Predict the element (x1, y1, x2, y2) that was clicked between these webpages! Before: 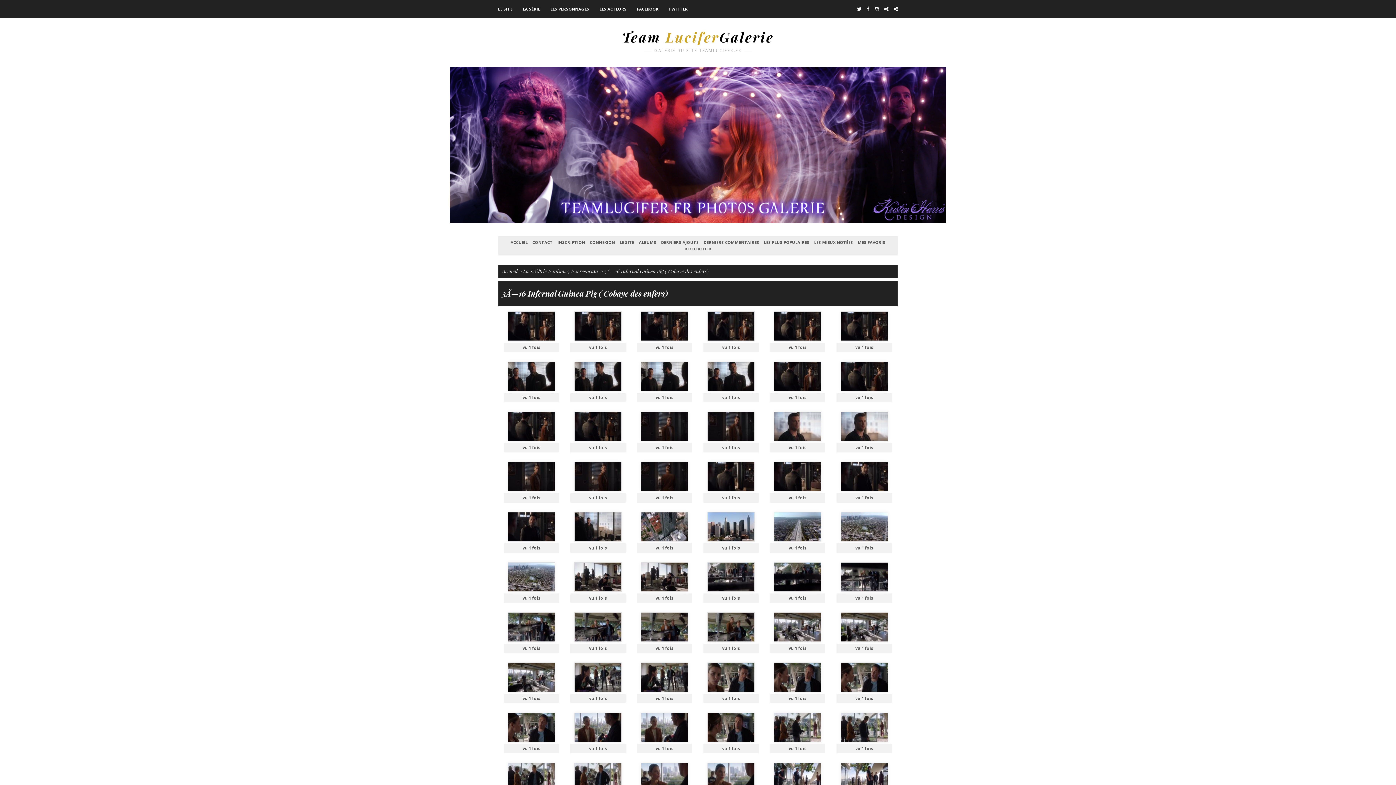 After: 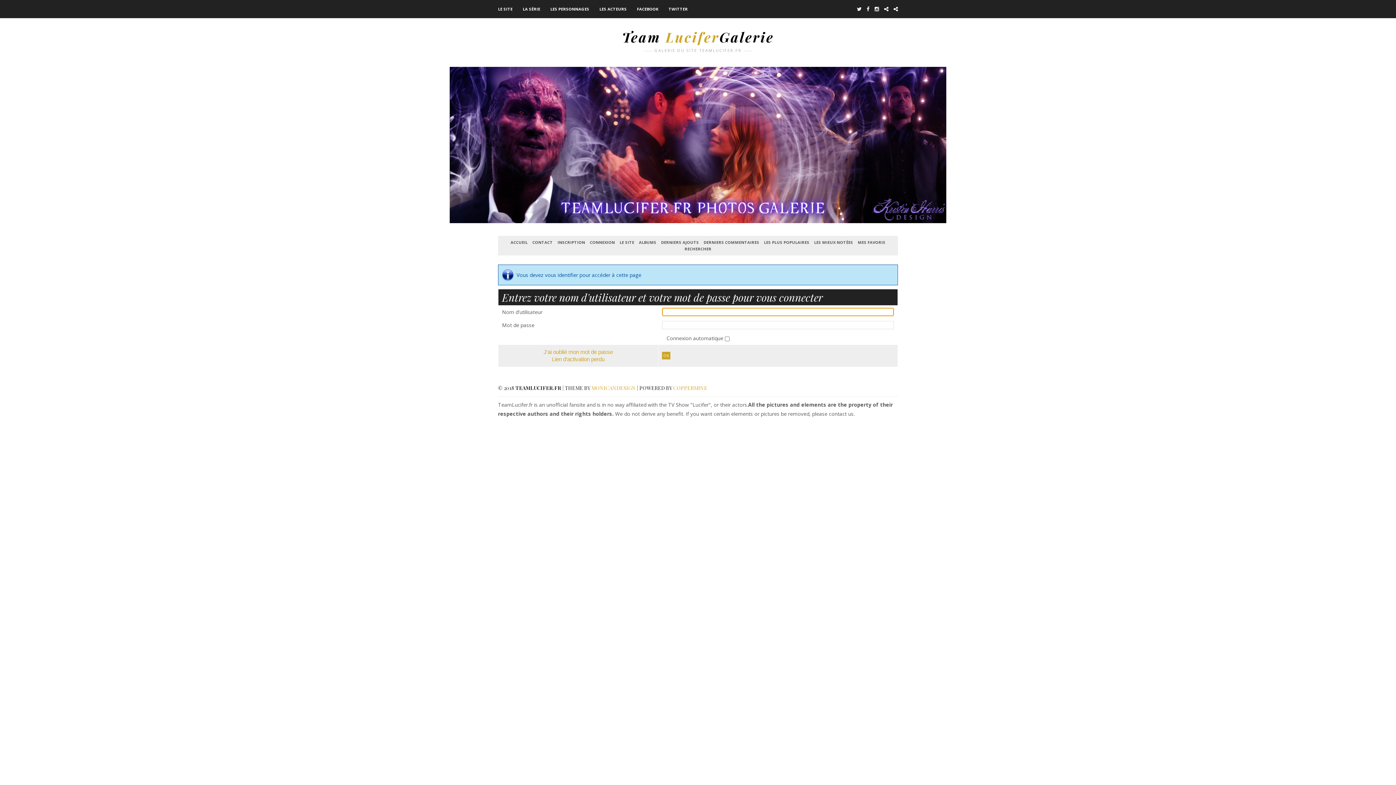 Action: label: 
 bbox: (706, 487, 756, 494)